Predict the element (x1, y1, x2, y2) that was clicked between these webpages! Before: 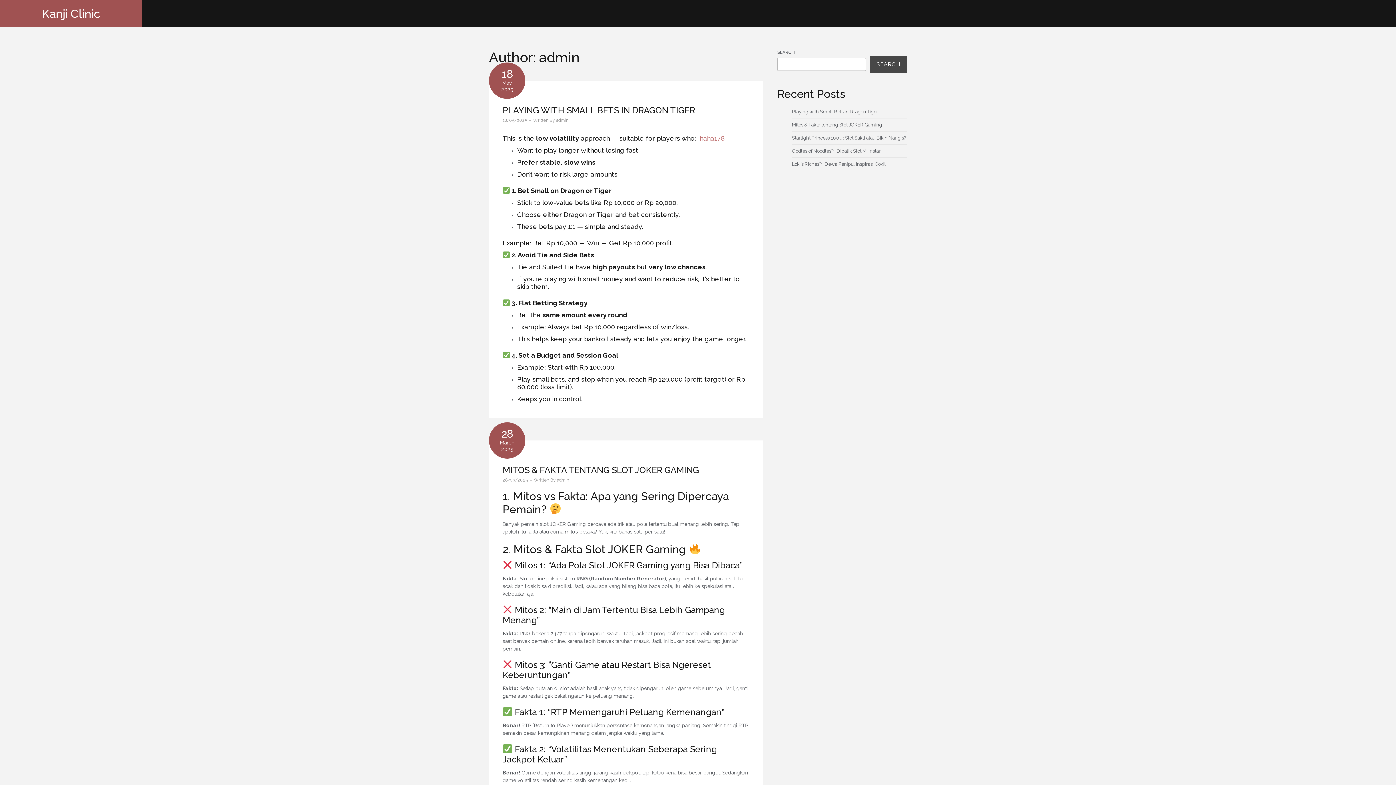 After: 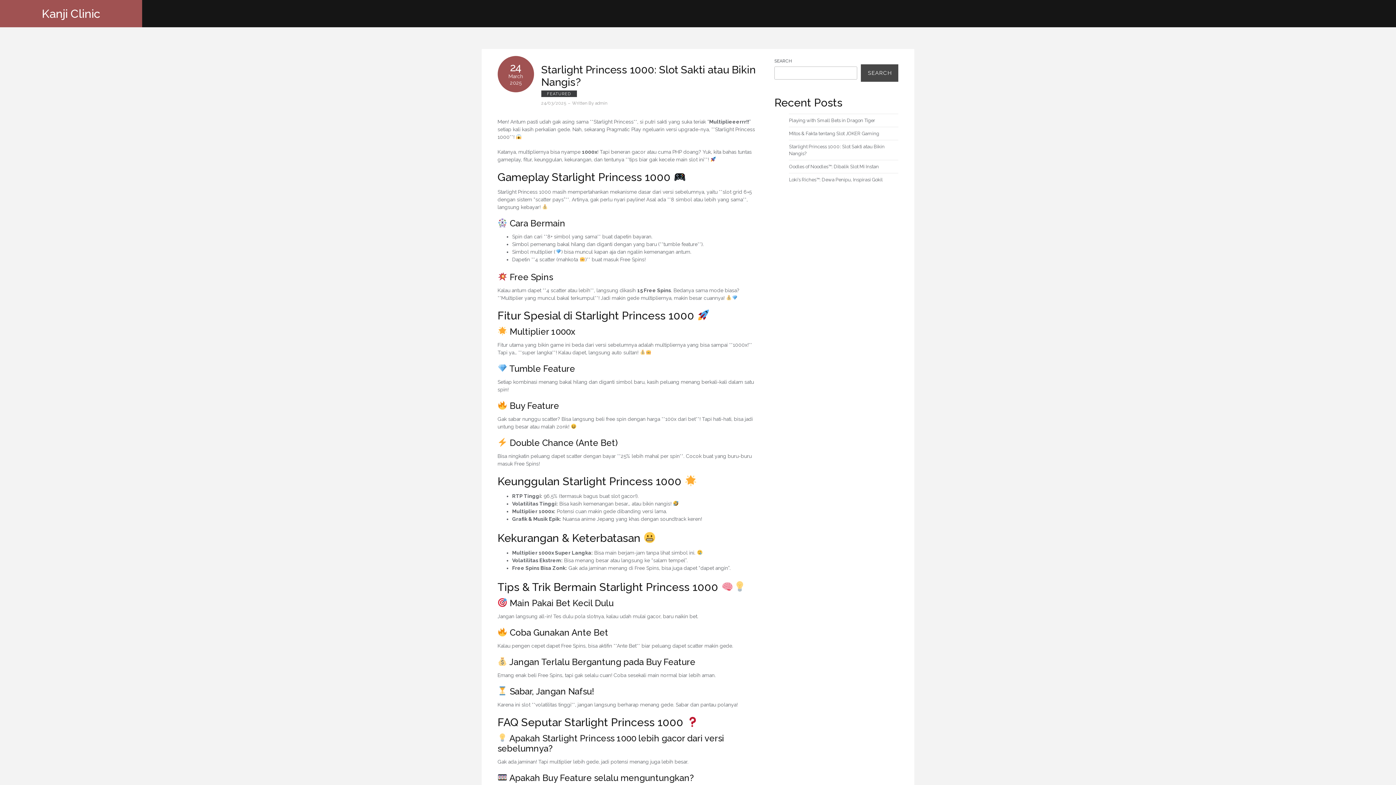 Action: label: Starlight Princess 1000: Slot Sakti atau Bikin Nangis? bbox: (792, 135, 906, 140)